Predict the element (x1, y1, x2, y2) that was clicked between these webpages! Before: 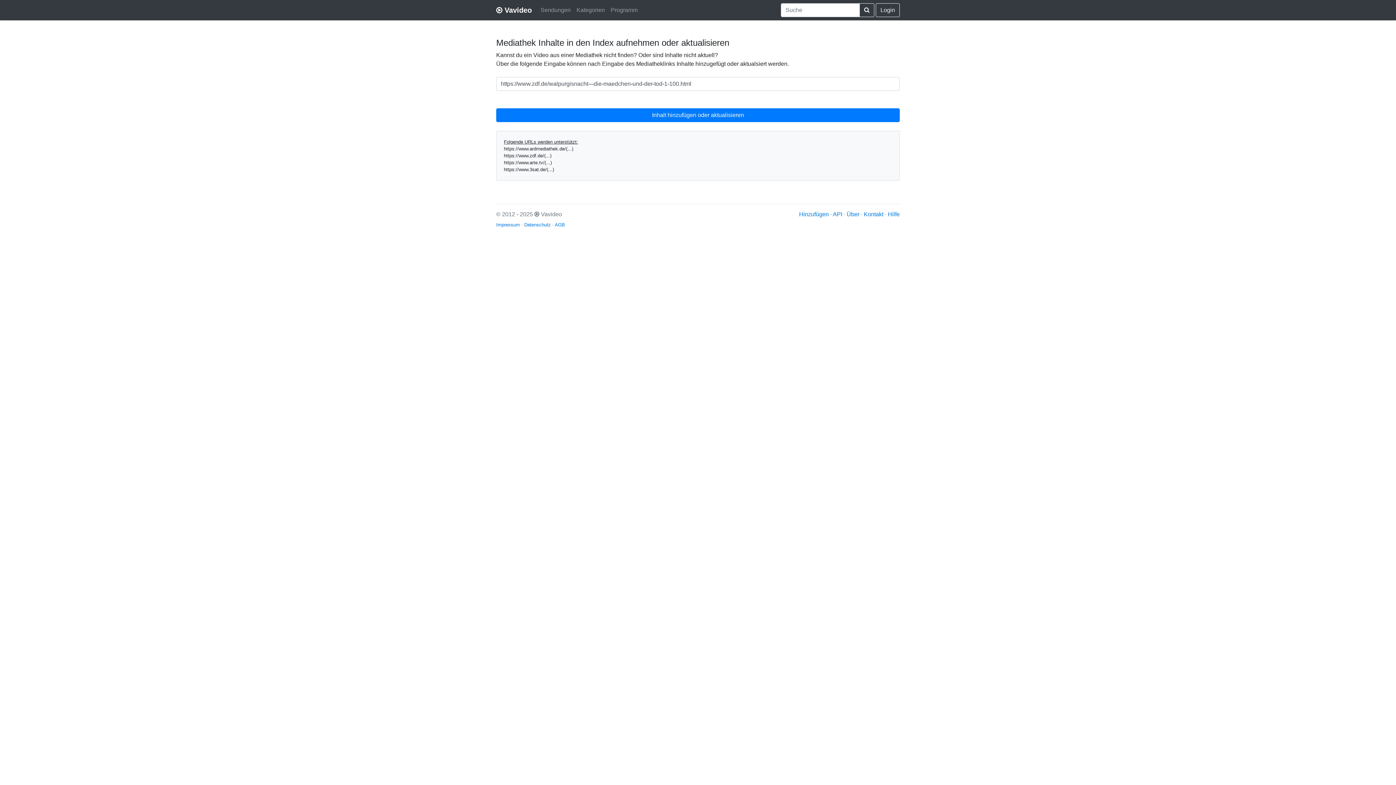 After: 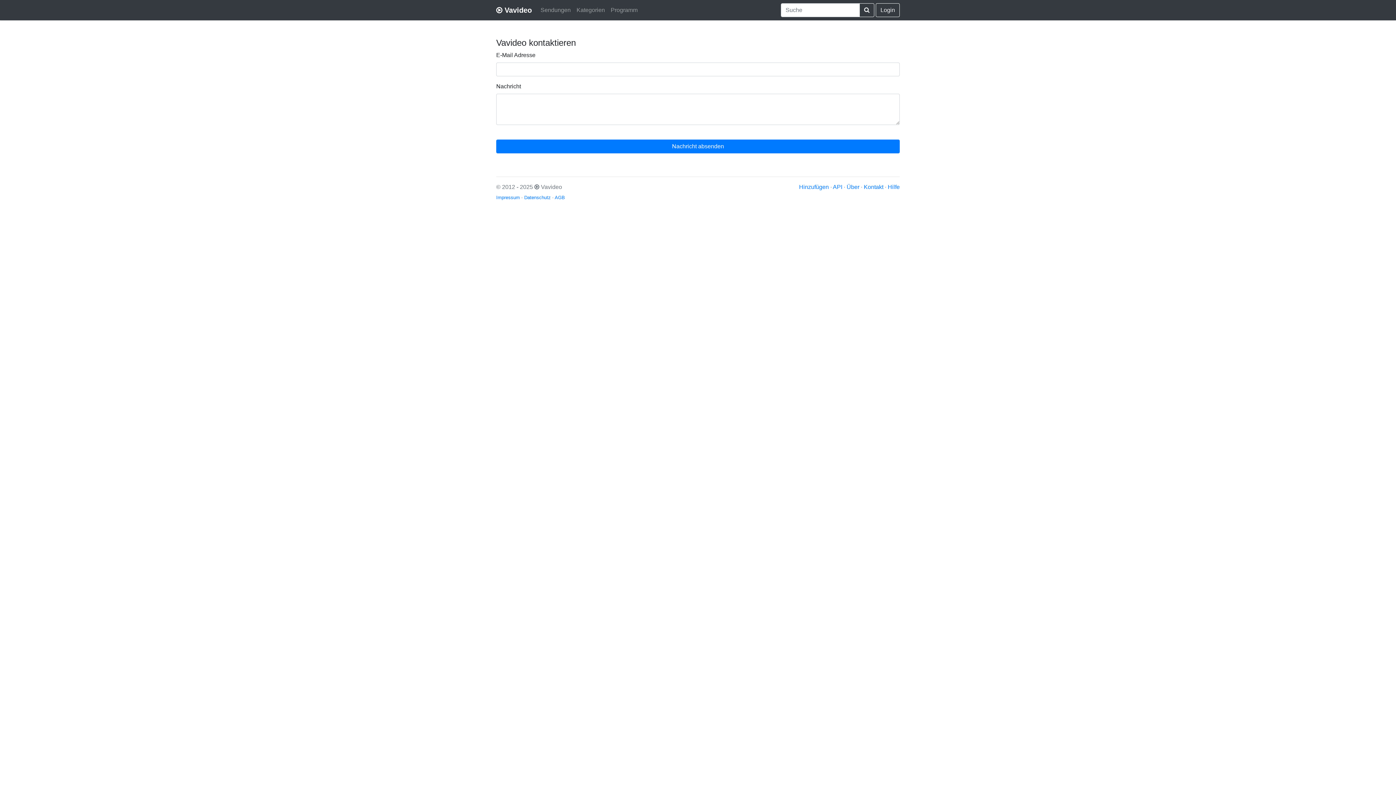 Action: bbox: (864, 211, 883, 217) label: Kontakt